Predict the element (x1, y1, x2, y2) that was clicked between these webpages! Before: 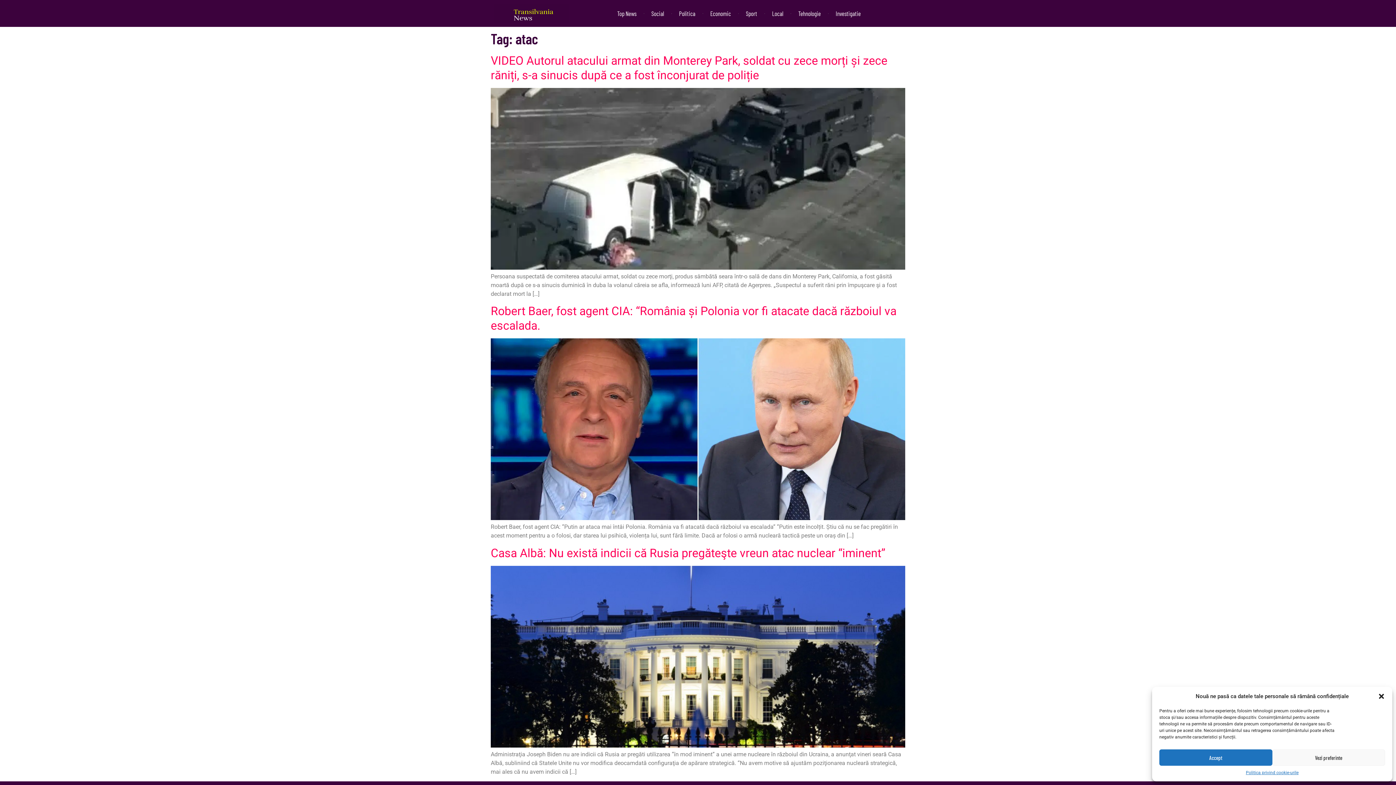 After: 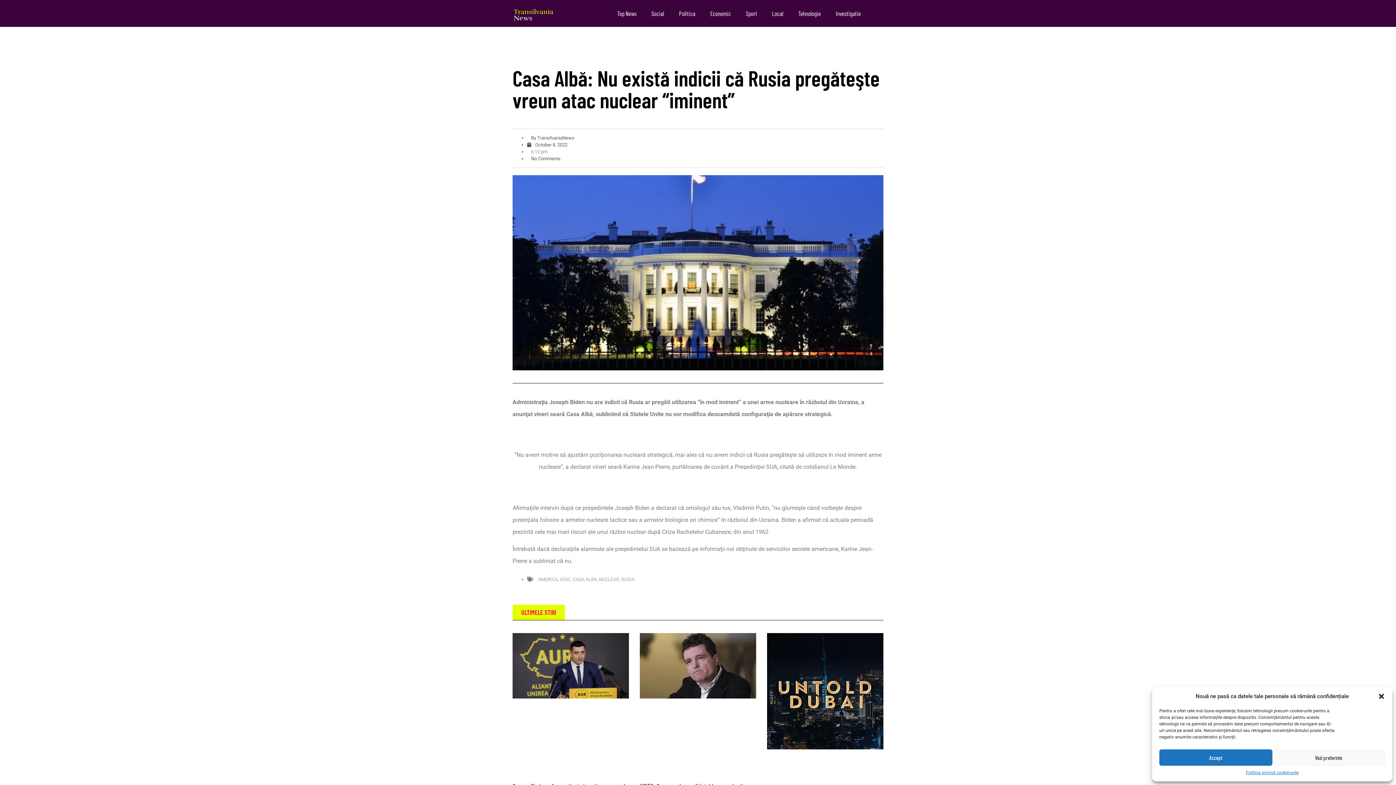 Action: bbox: (490, 546, 885, 560) label: Casa Albă: Nu există indicii că Rusia pregăteşte vreun atac nuclear “iminent”